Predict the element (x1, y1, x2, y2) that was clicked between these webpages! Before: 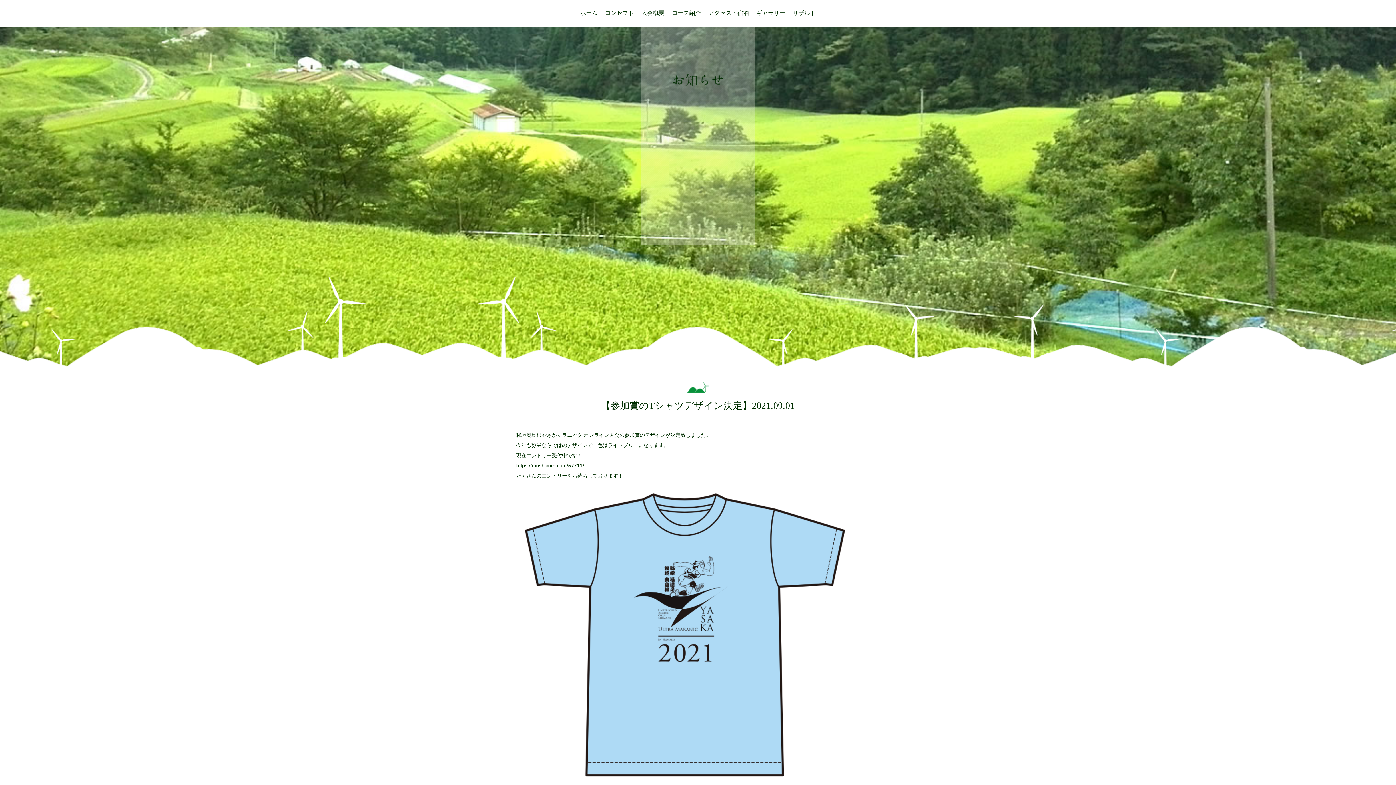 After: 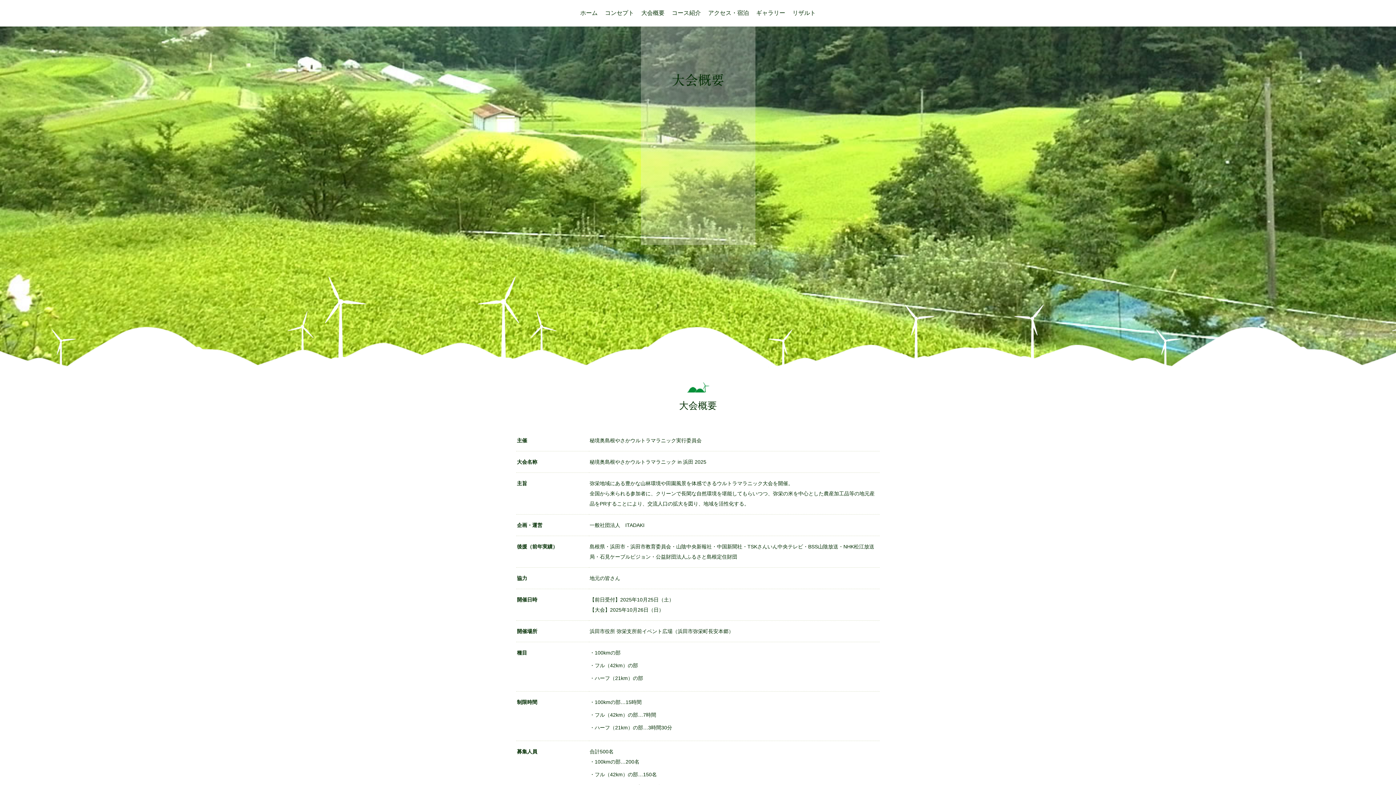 Action: bbox: (641, 0, 664, 26) label: 大会概要